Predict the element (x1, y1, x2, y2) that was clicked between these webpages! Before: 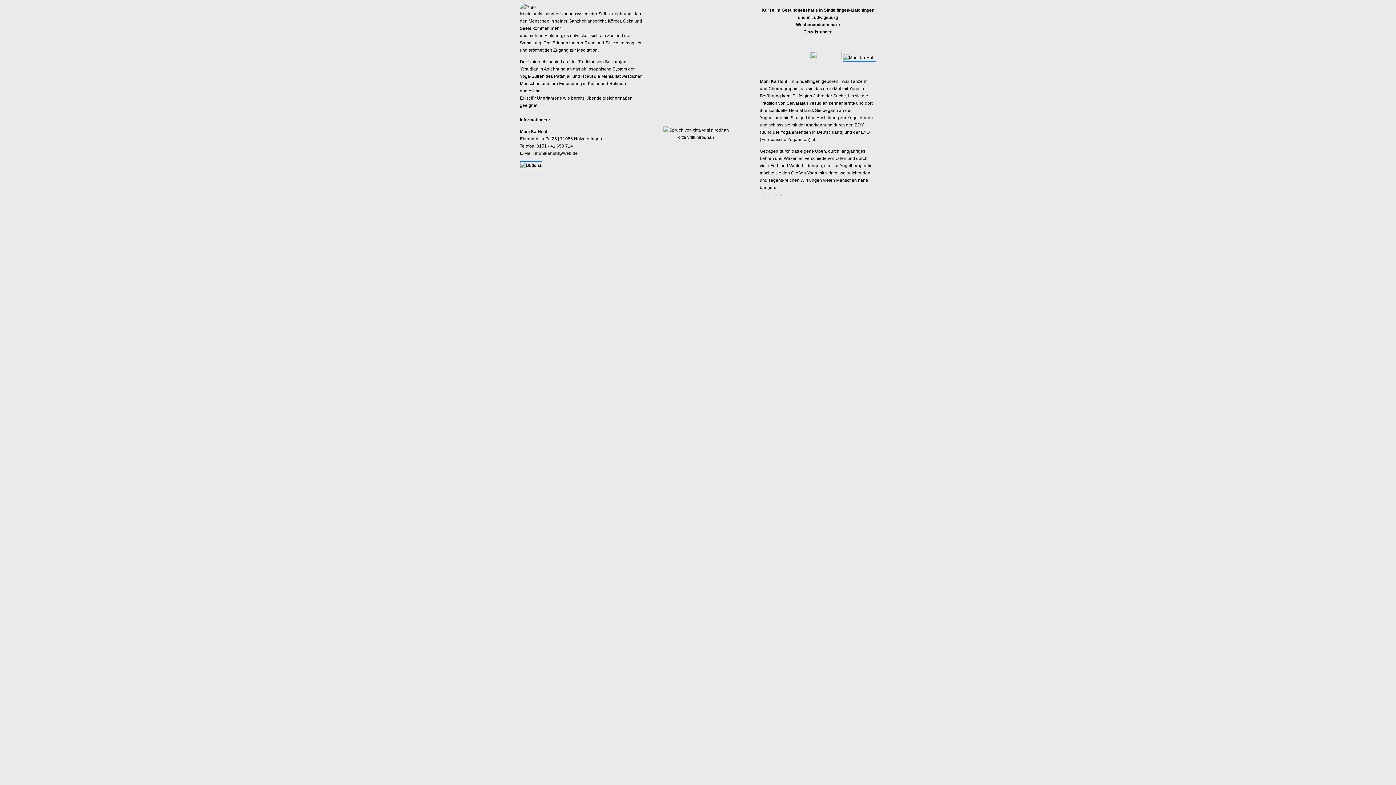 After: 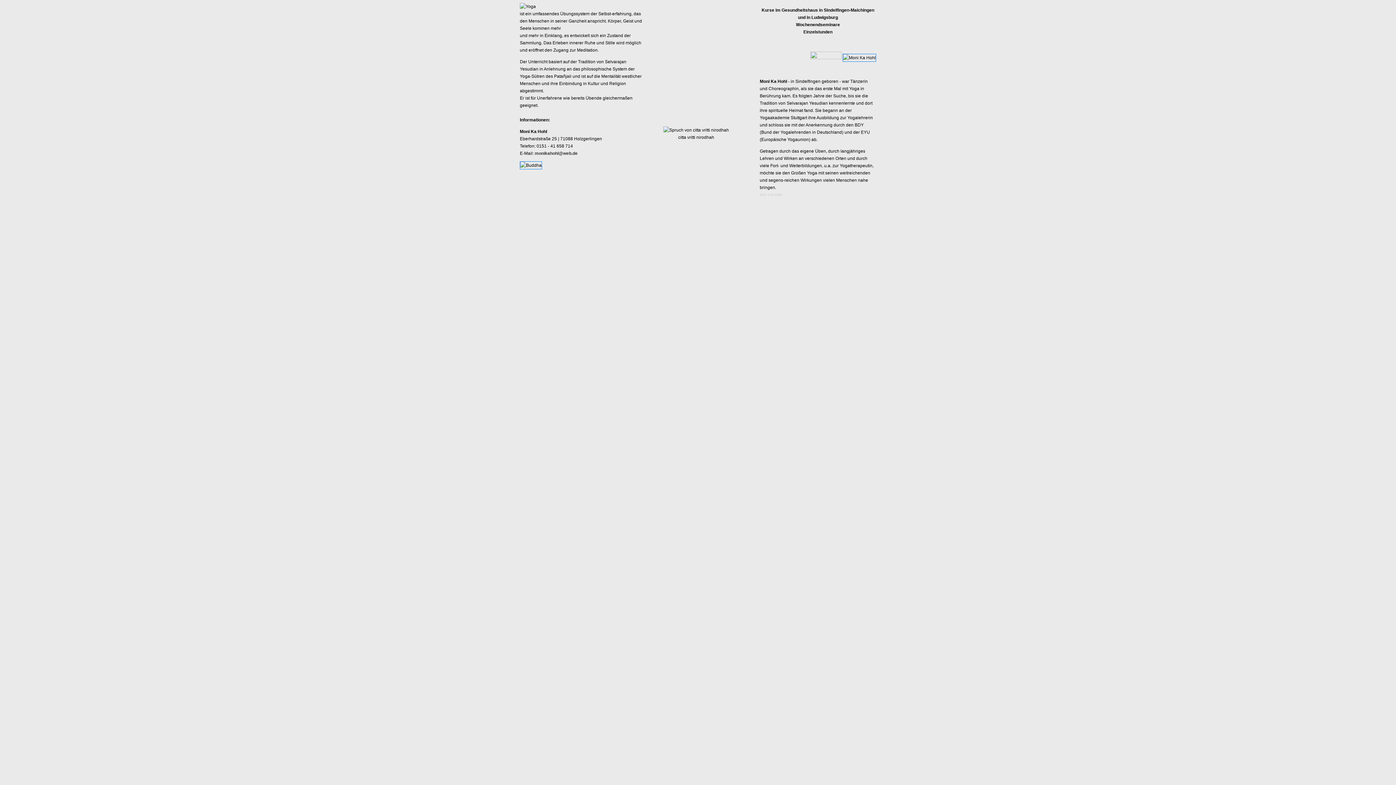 Action: label: 2011 Chr.Klein bbox: (760, 193, 782, 196)